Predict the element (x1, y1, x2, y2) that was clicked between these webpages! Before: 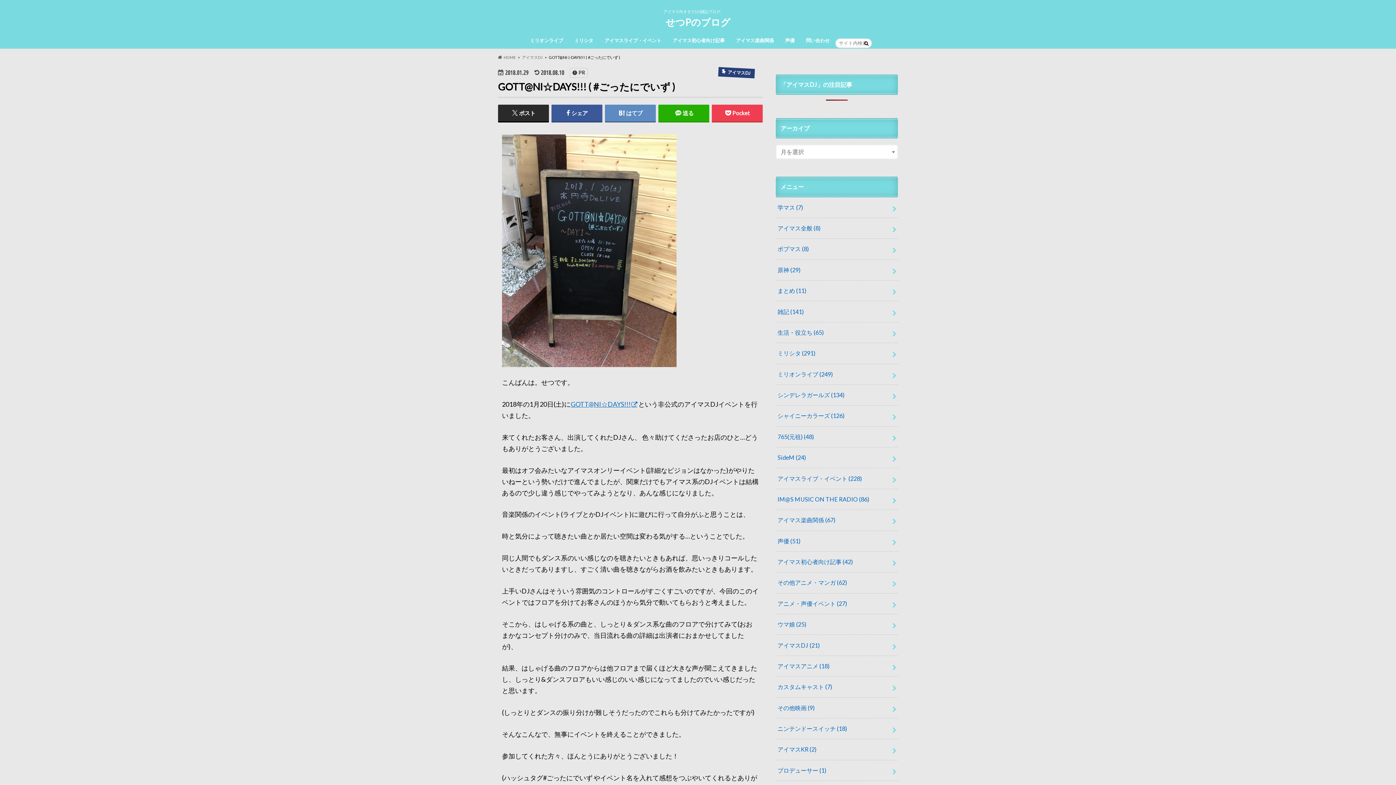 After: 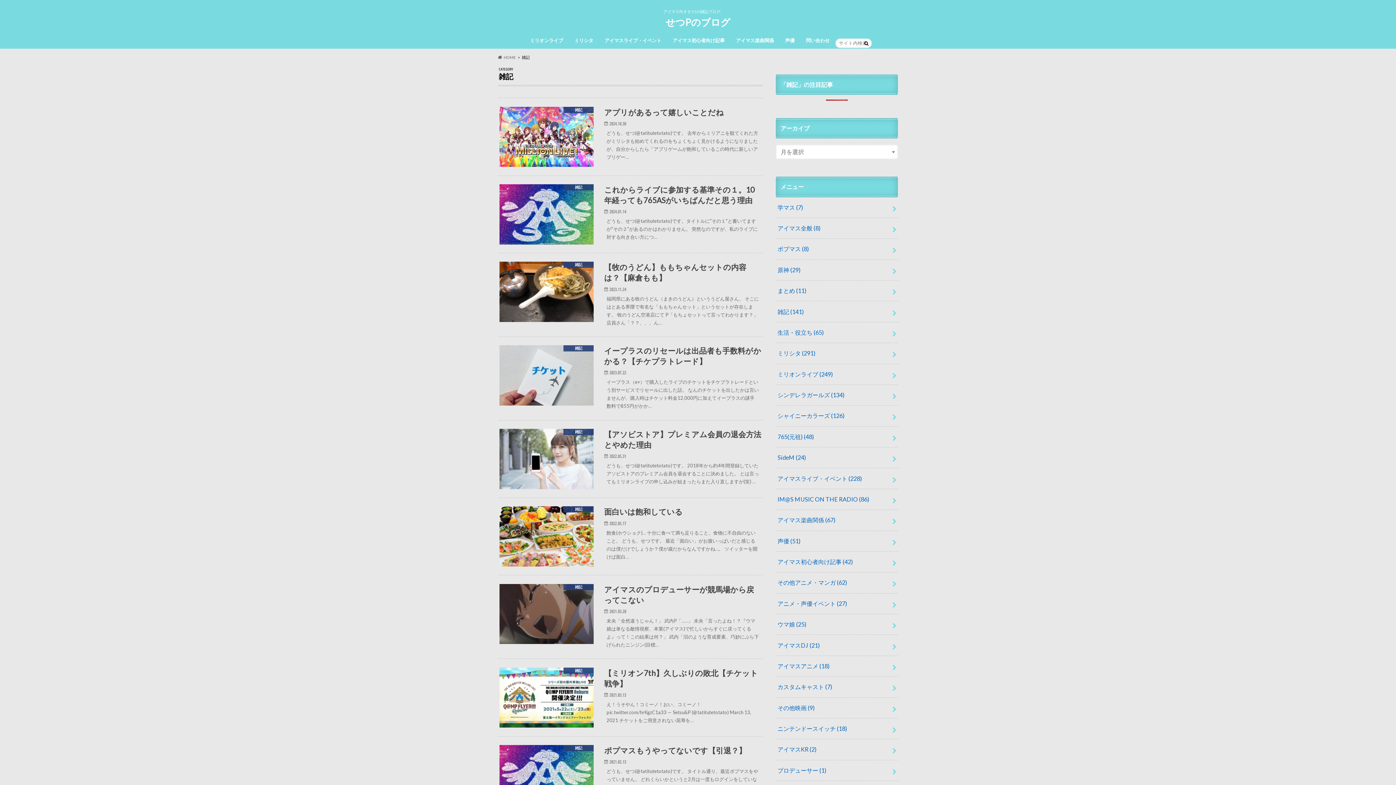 Action: label: 雑記 (141) bbox: (776, 301, 898, 322)